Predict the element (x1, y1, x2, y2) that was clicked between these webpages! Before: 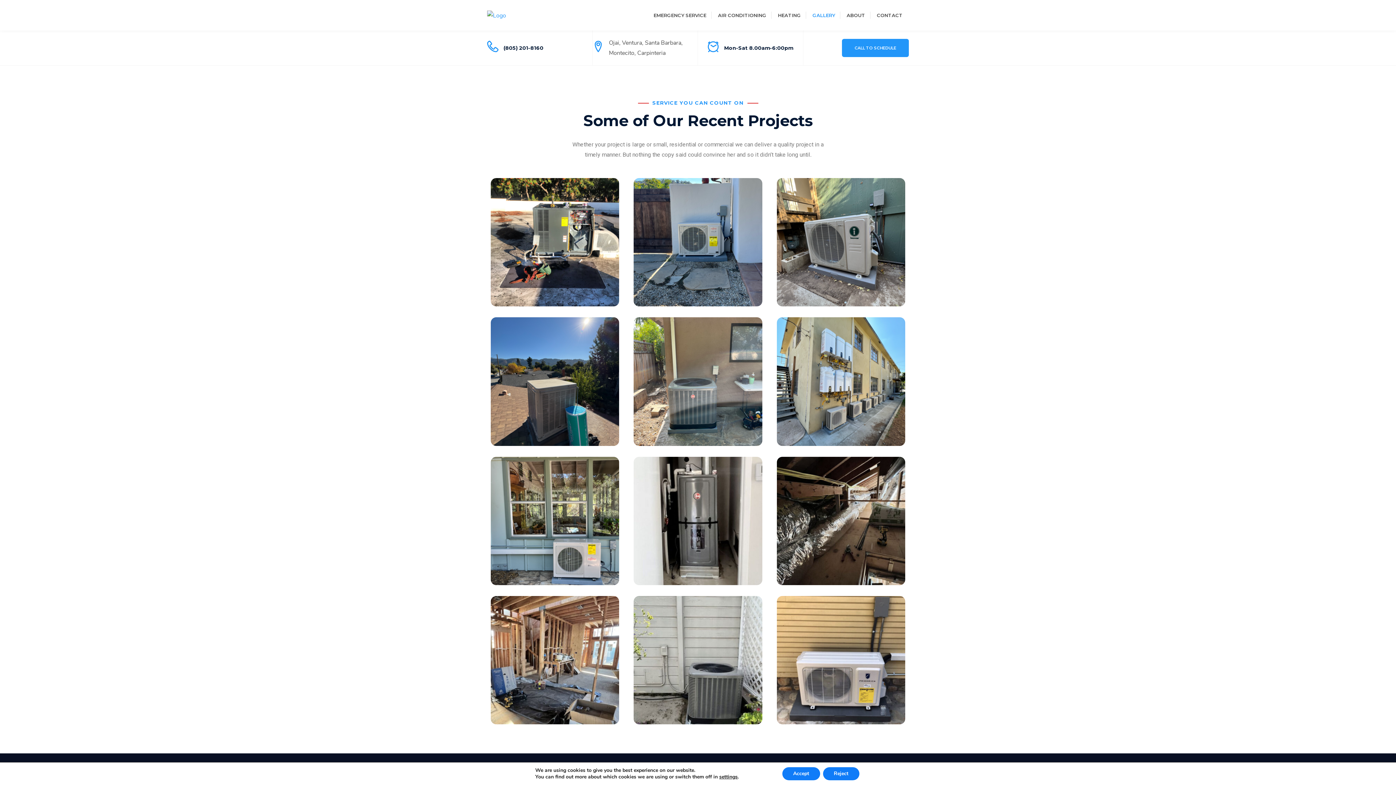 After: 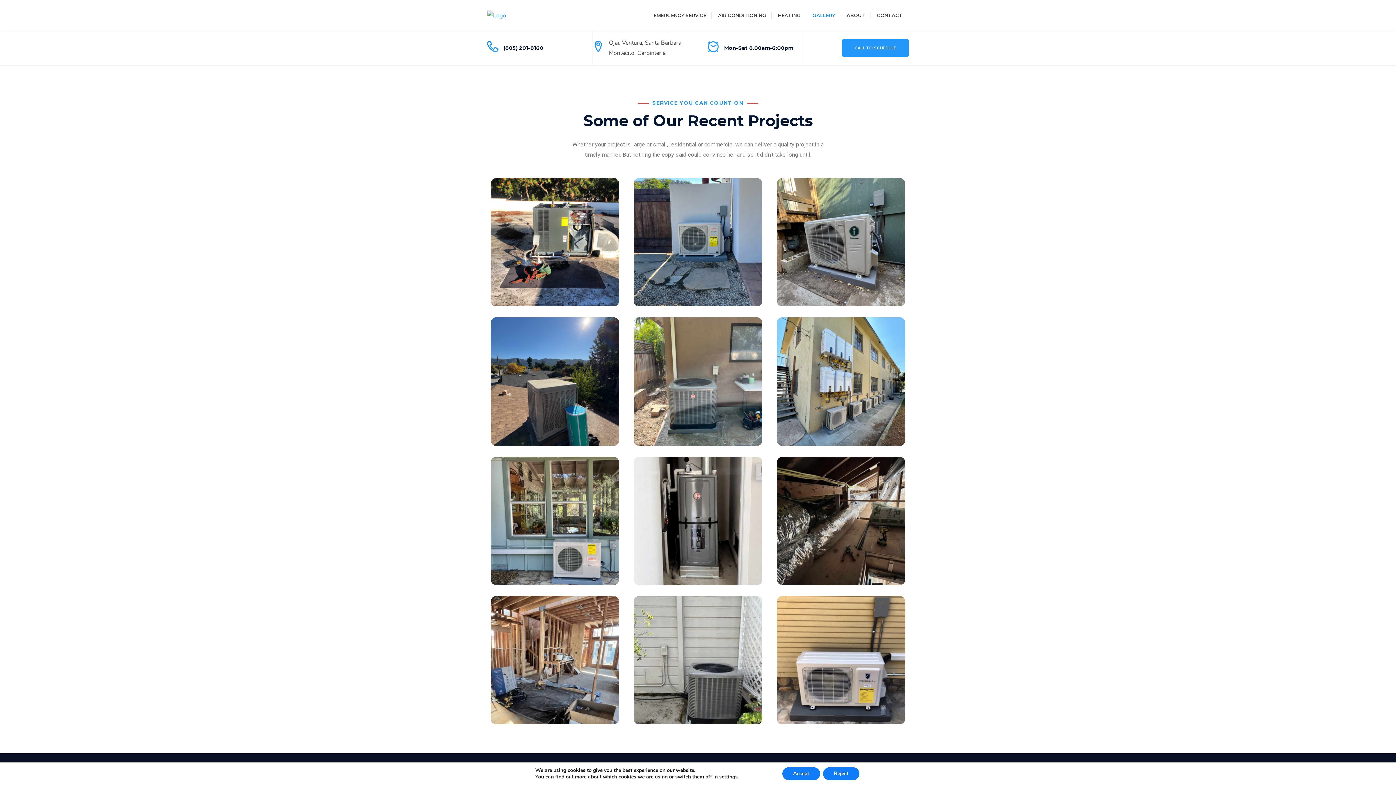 Action: label: GALLERY bbox: (812, 12, 835, 18)